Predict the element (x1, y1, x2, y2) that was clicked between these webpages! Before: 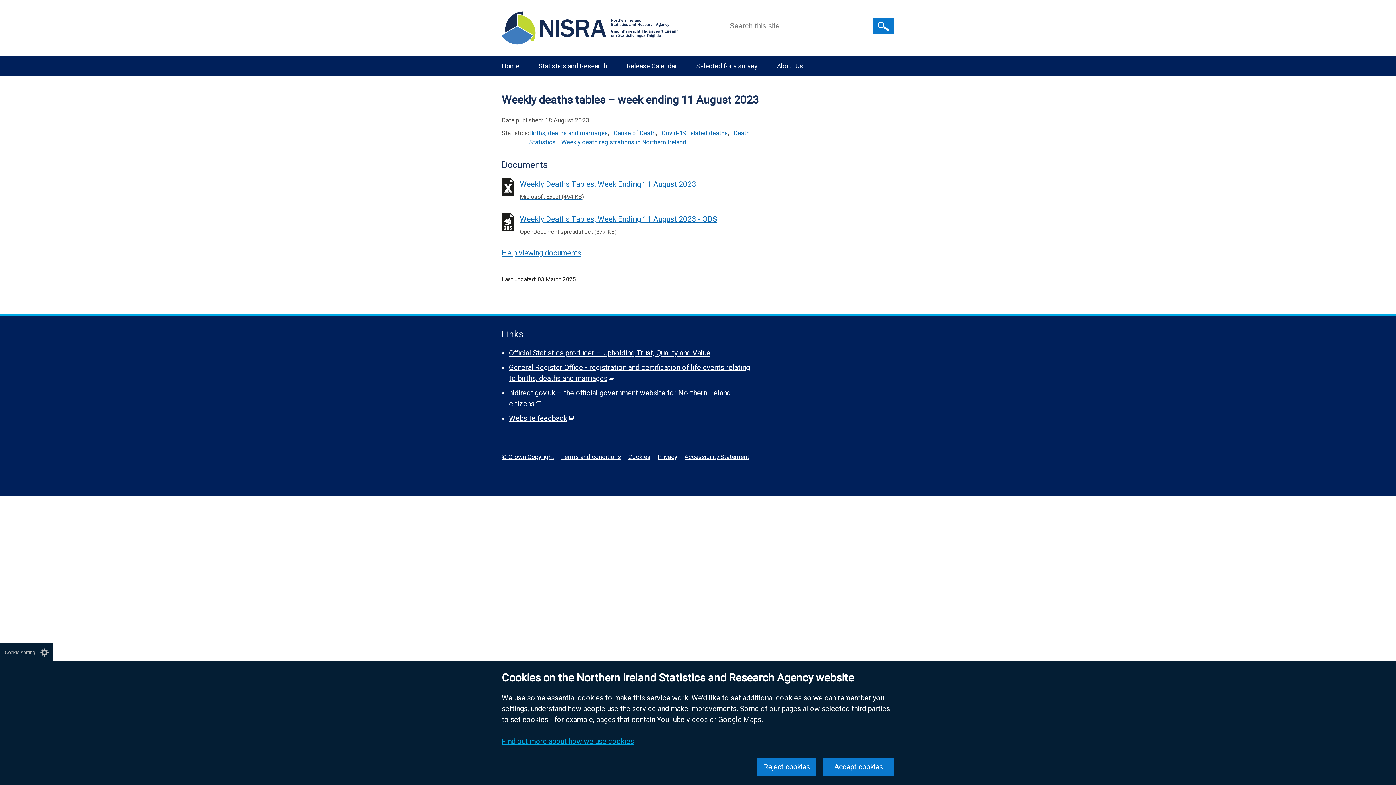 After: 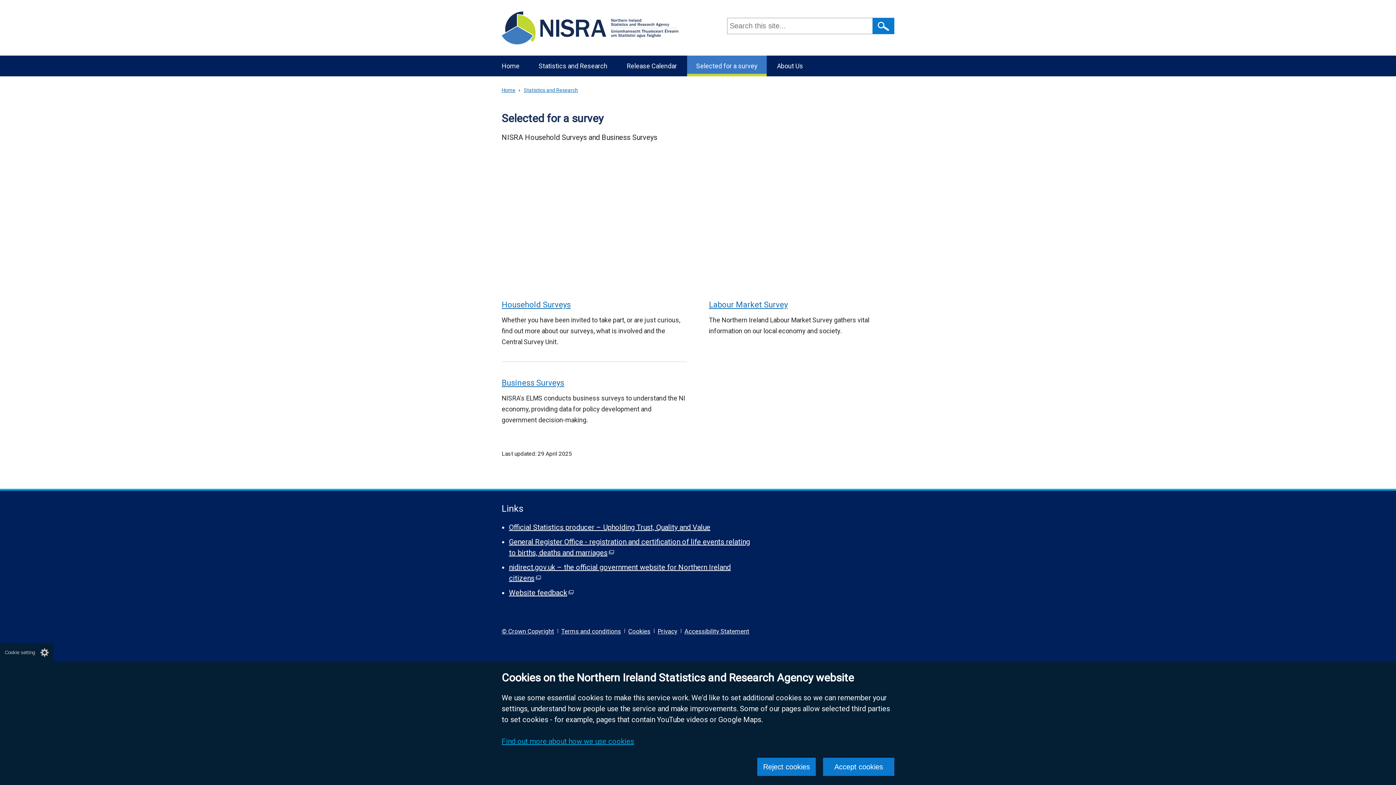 Action: label: Selected for a survey bbox: (687, 55, 766, 76)